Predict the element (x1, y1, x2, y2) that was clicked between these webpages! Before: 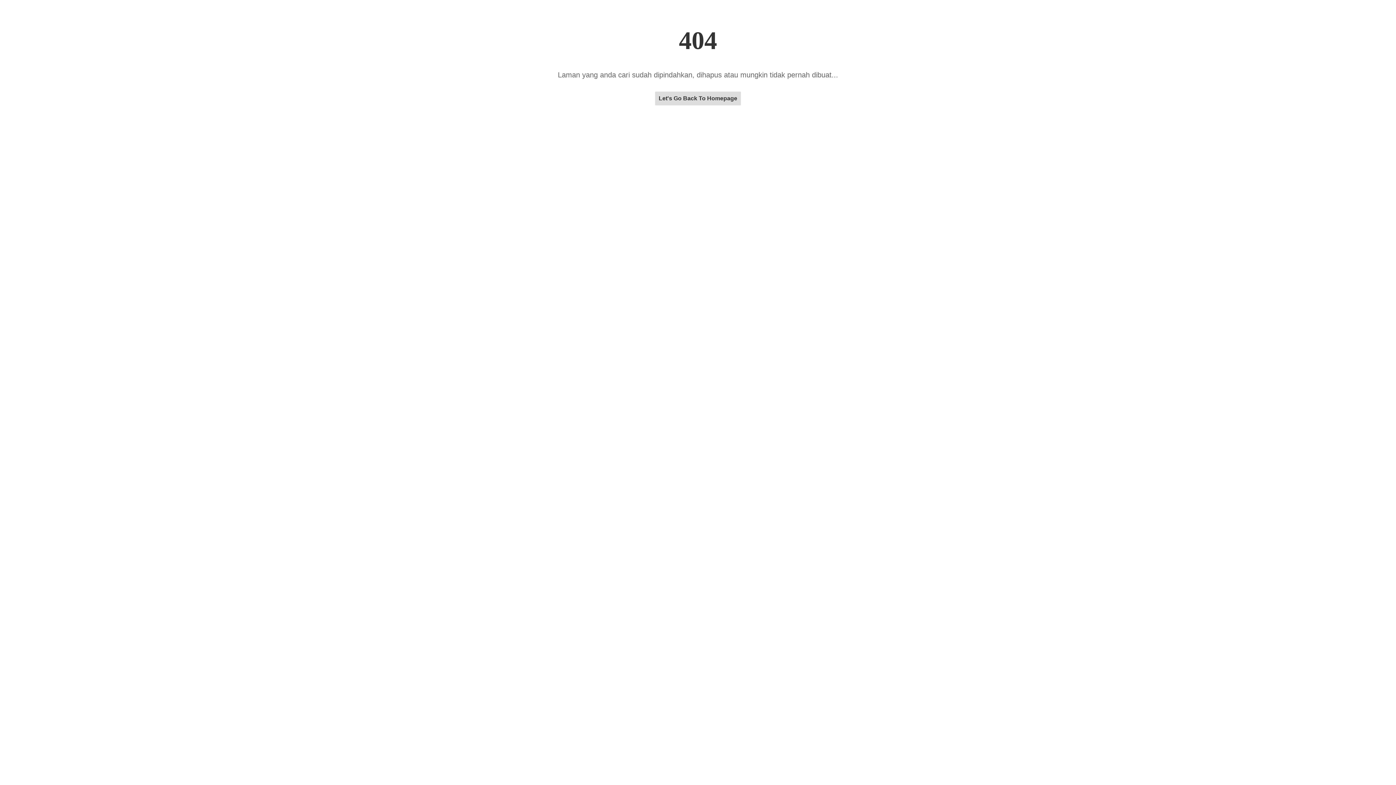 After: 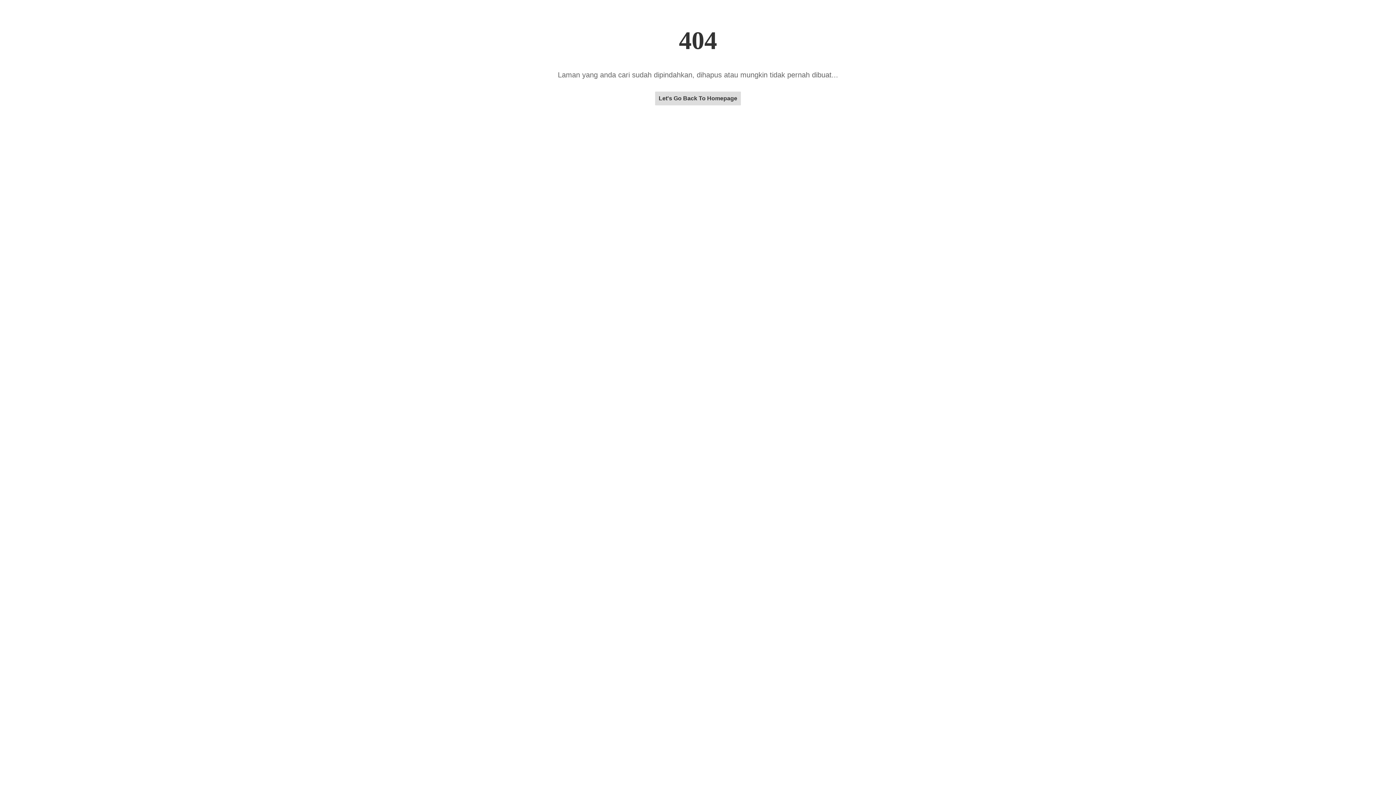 Action: bbox: (655, 95, 741, 101) label: Let's Go Back To Homepage